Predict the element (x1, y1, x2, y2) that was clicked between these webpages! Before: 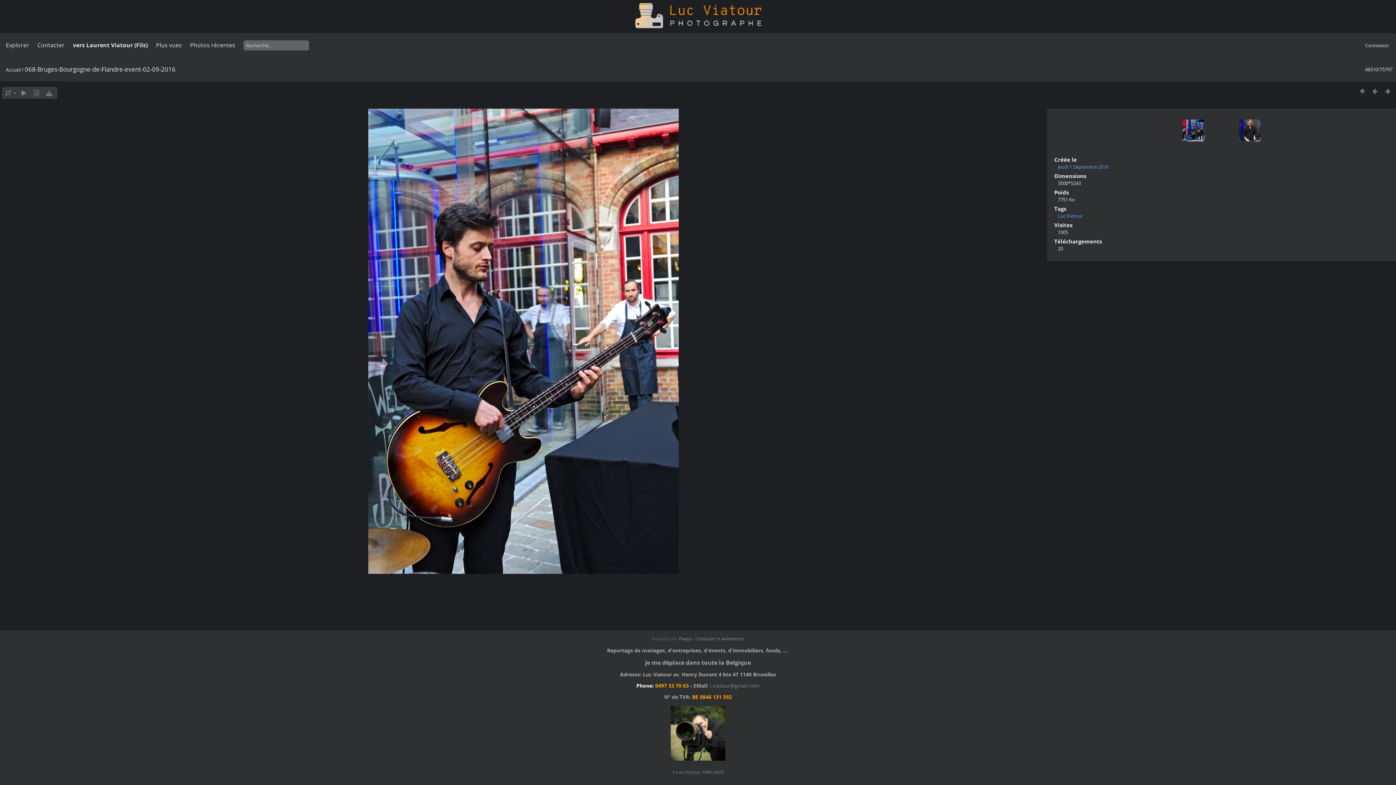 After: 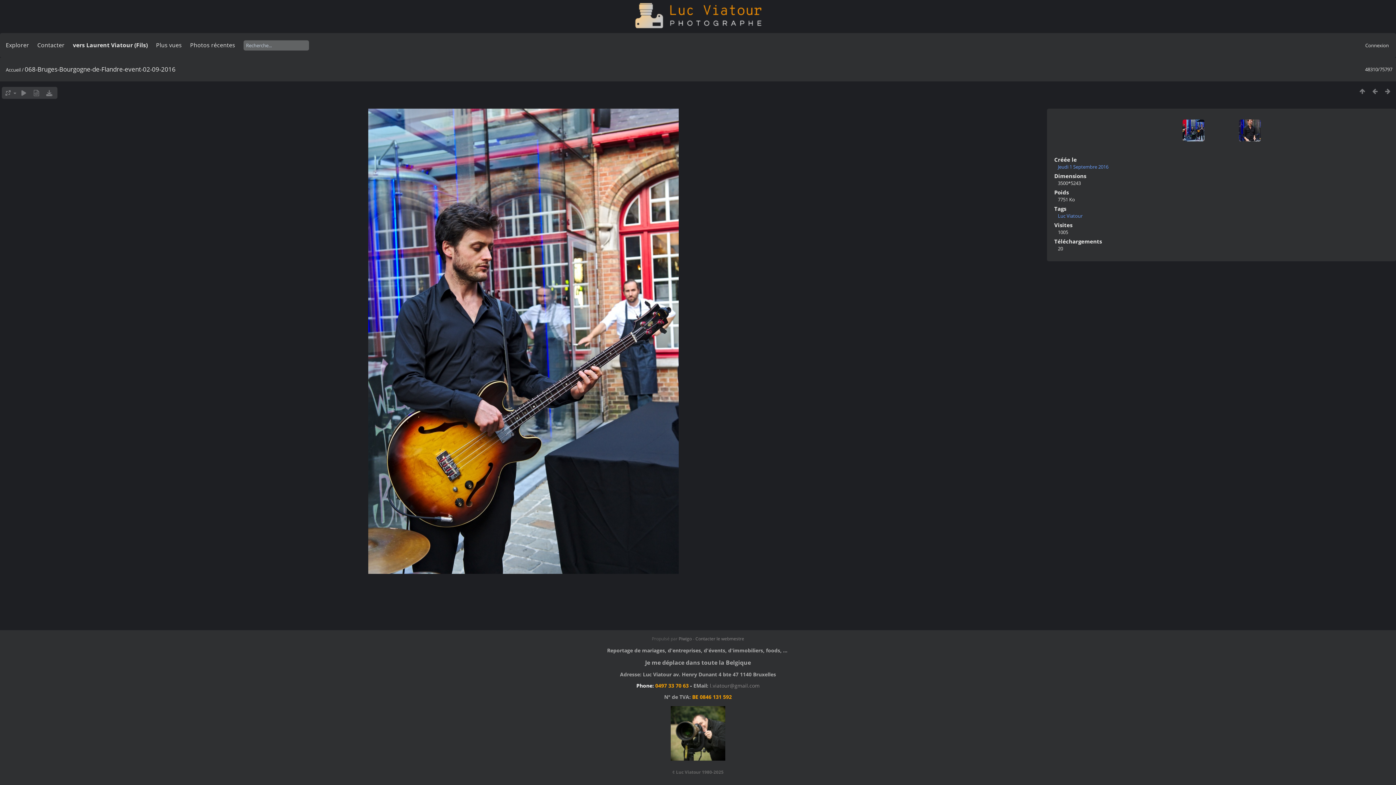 Action: bbox: (670, 751, 725, 763)